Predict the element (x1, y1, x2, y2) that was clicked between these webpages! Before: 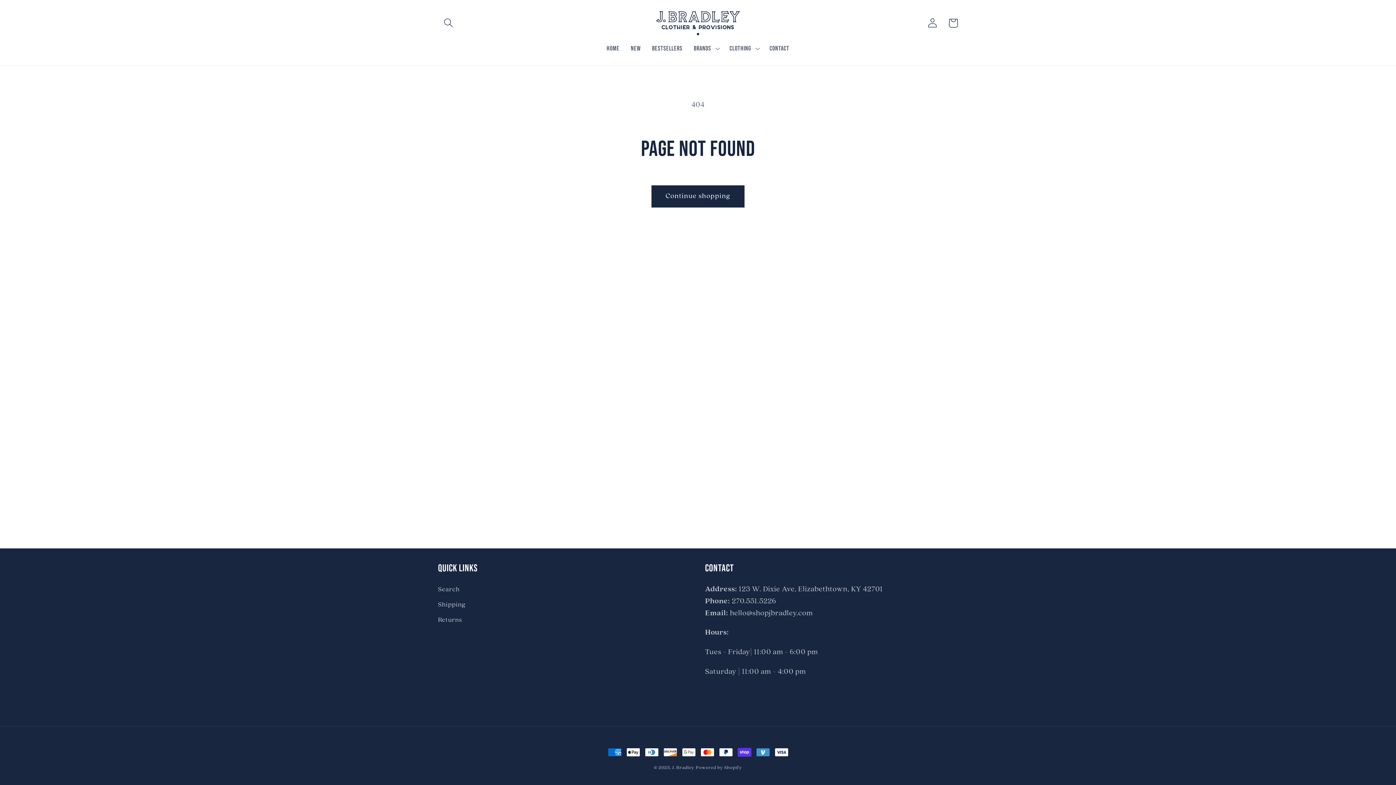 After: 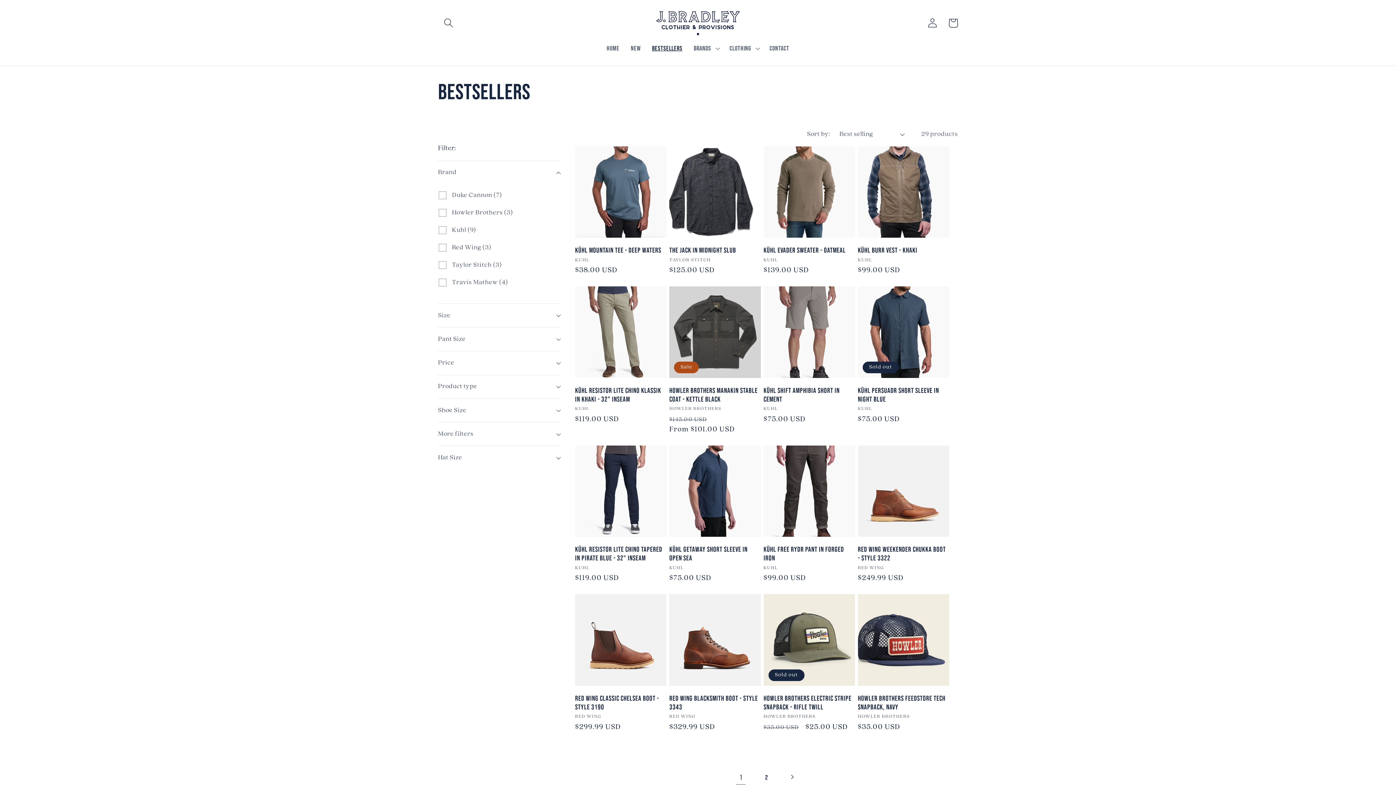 Action: bbox: (646, 38, 688, 58) label: Bestsellers